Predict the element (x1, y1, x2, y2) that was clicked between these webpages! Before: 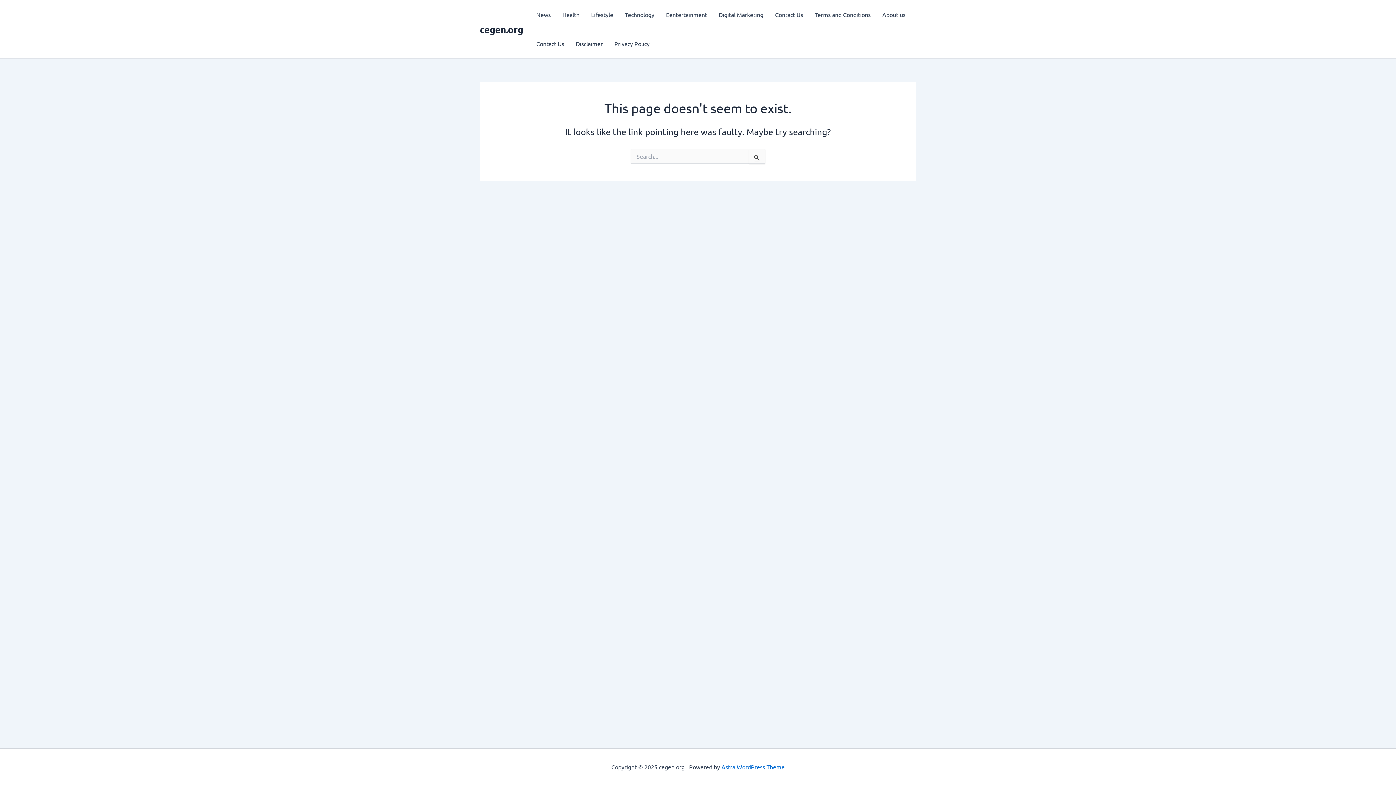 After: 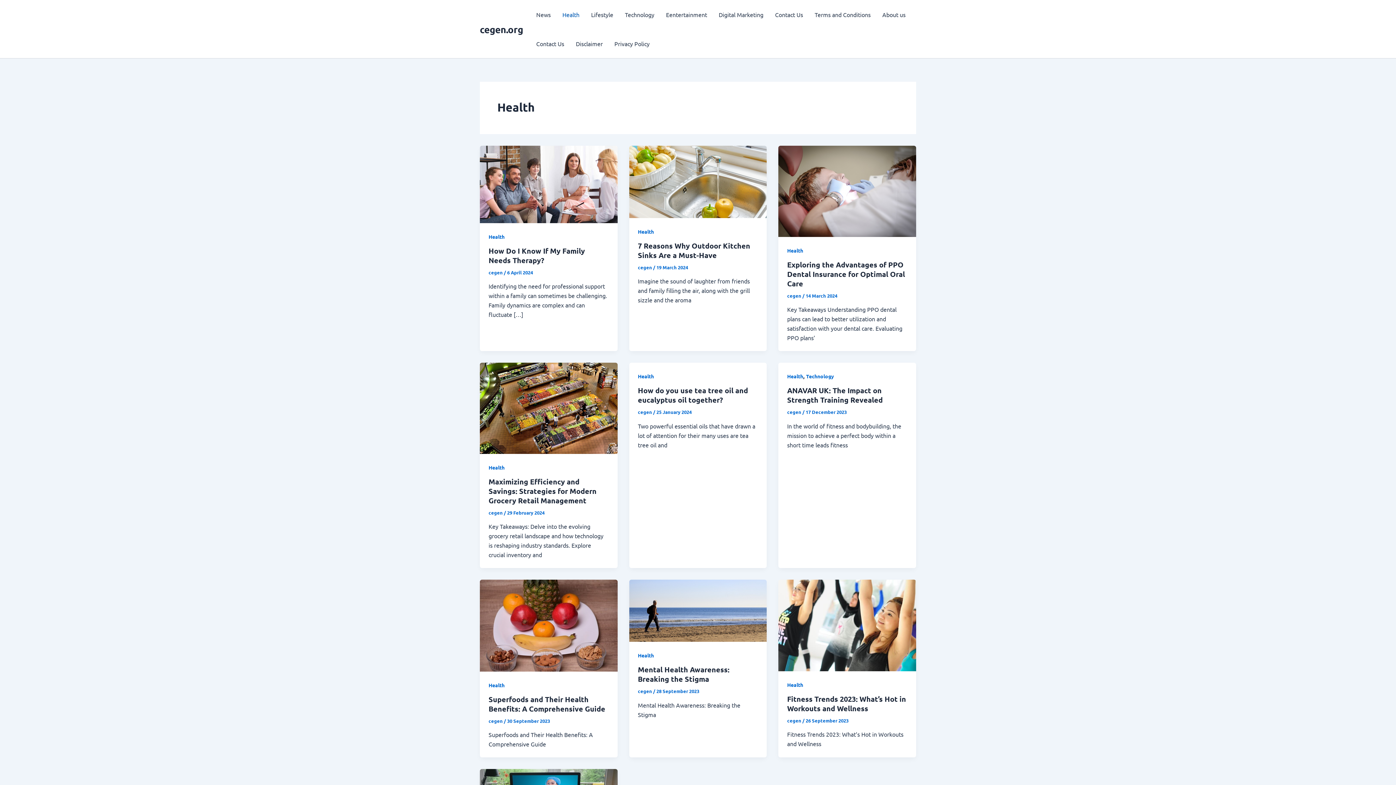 Action: bbox: (556, 0, 585, 29) label: Health